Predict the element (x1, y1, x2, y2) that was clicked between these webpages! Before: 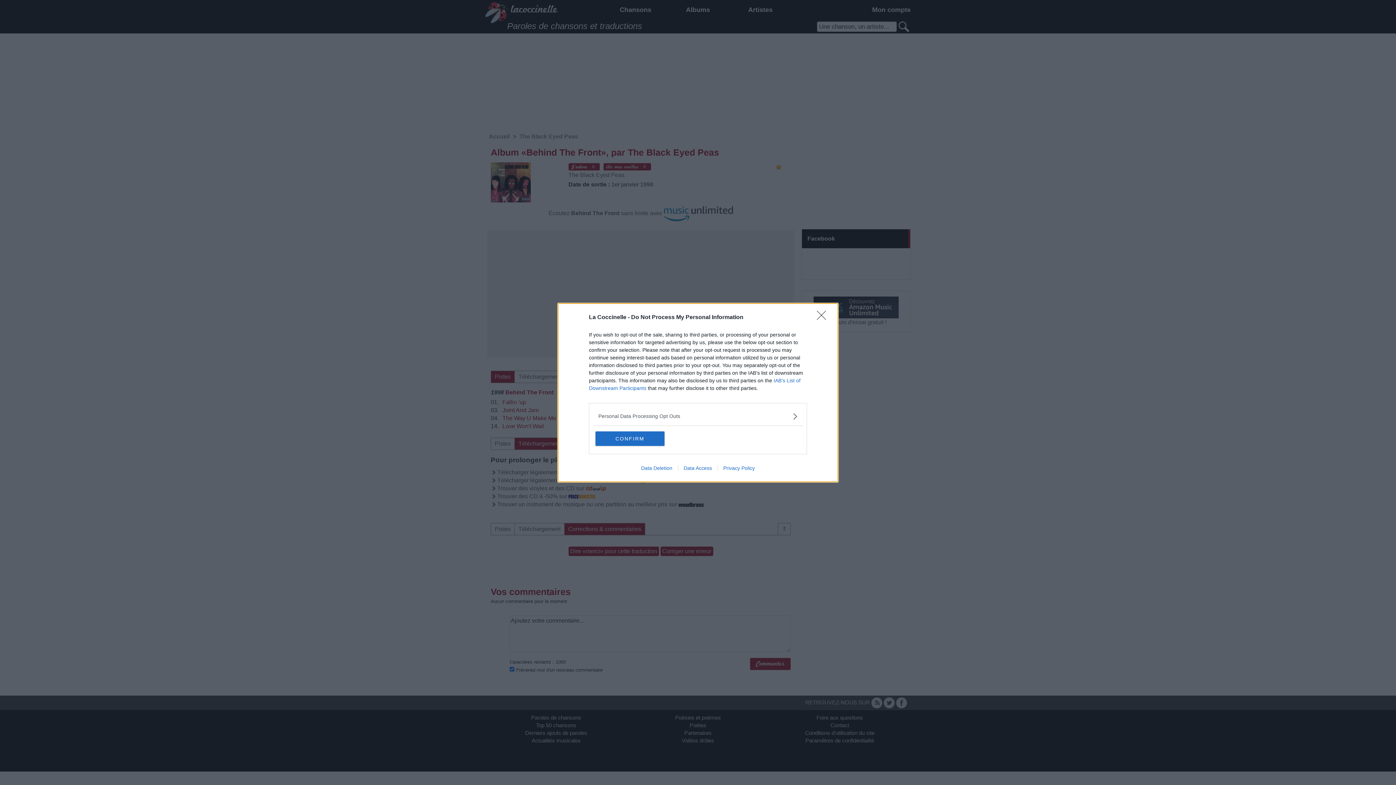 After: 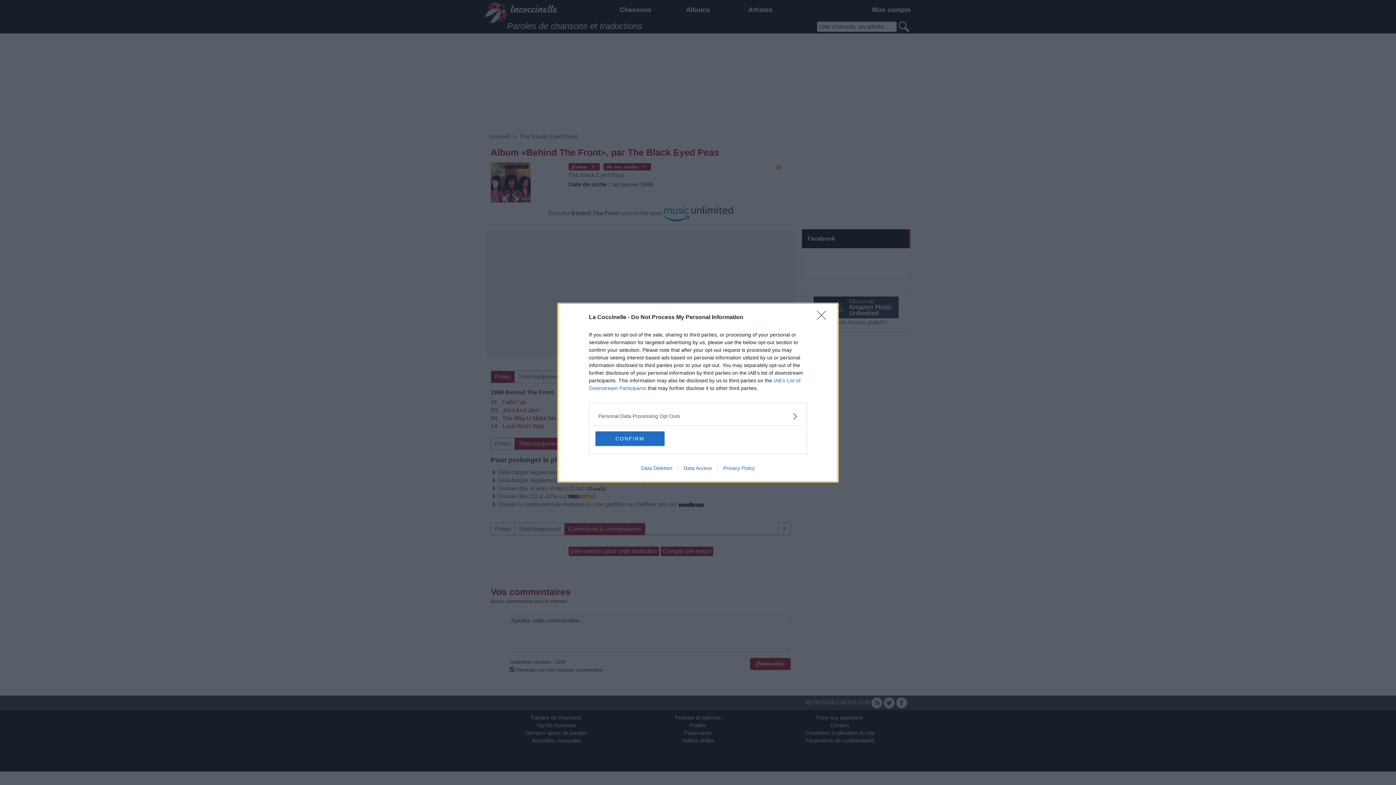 Action: bbox: (717, 465, 760, 471) label: Privacy Policy